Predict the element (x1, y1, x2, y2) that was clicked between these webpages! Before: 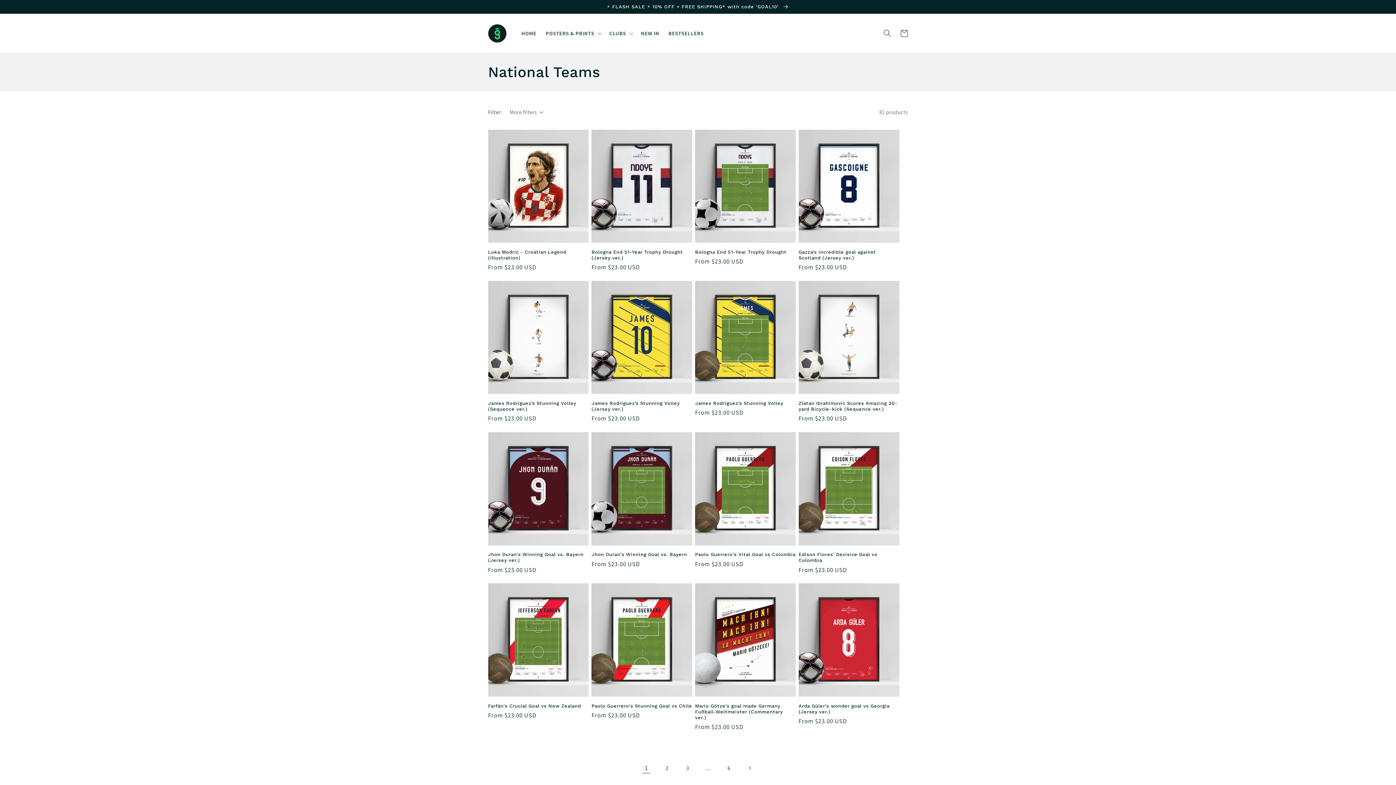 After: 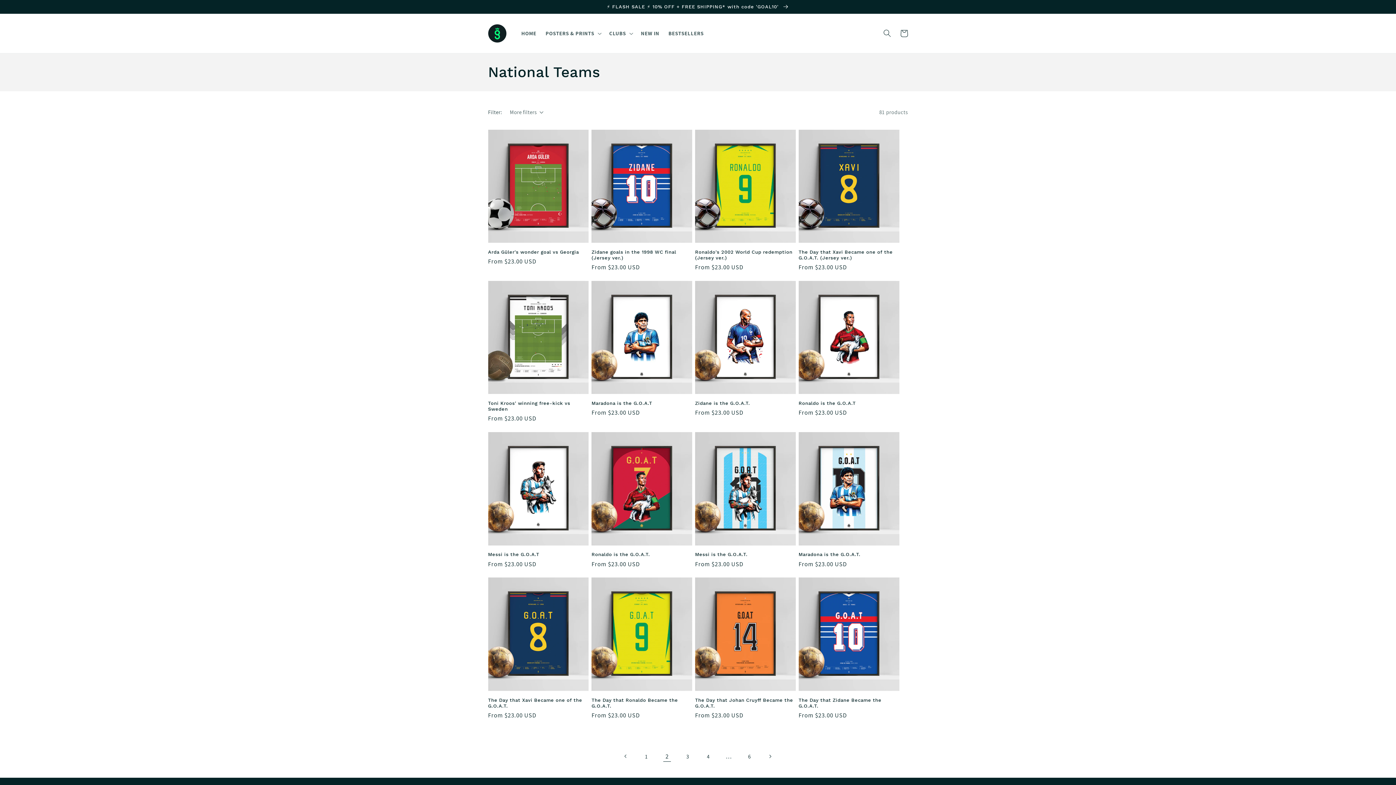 Action: bbox: (658, 760, 675, 776) label: Page 2